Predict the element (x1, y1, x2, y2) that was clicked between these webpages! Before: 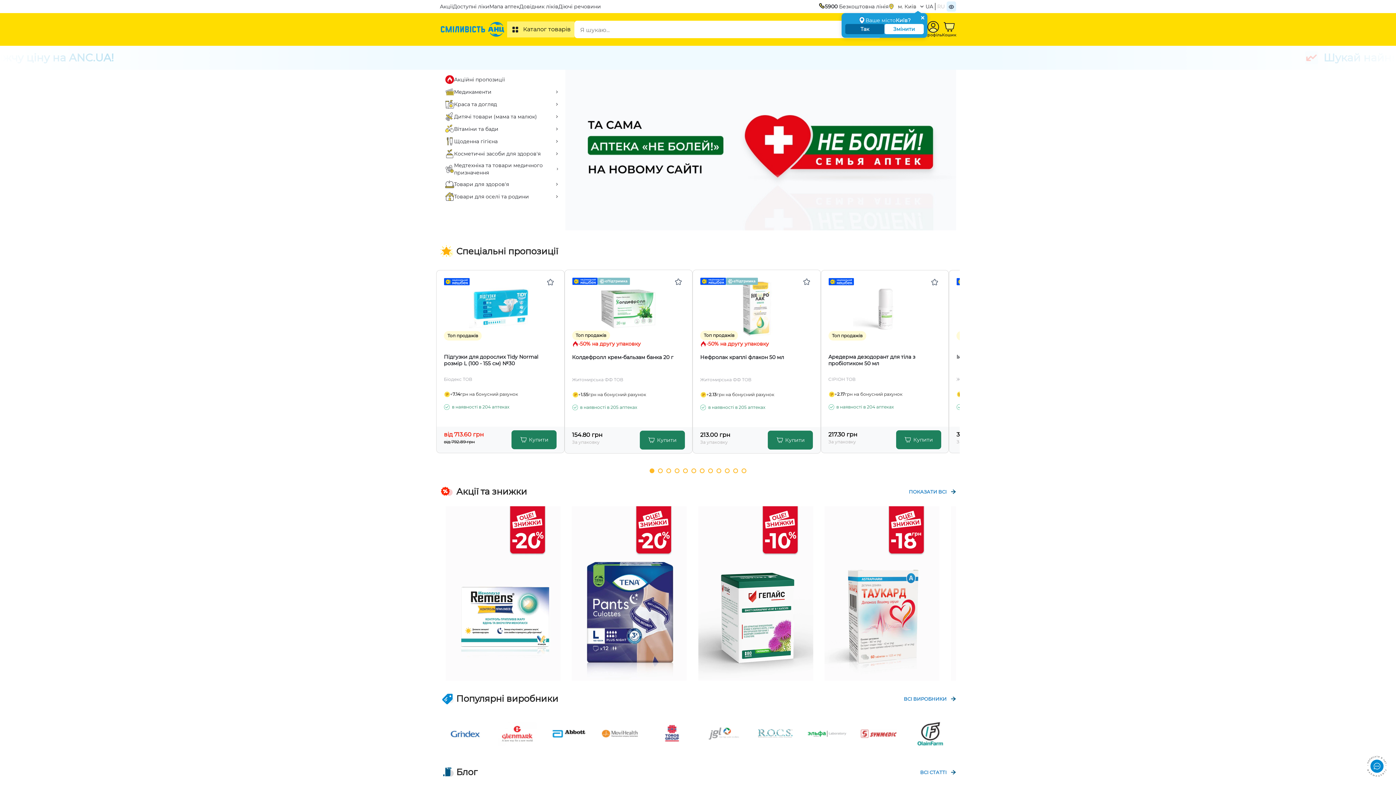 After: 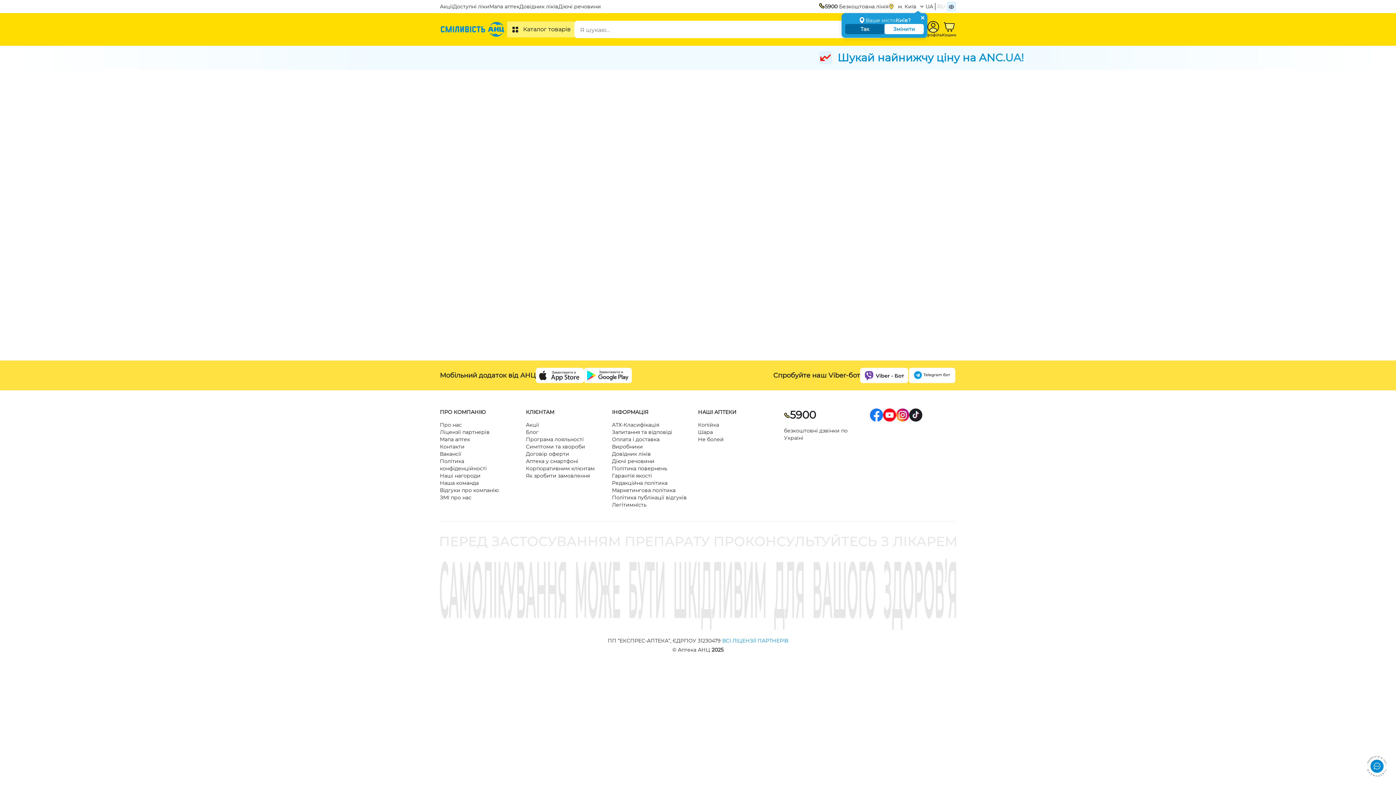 Action: label: ВСІ ВИРОБНИКИ bbox: (904, 696, 956, 702)